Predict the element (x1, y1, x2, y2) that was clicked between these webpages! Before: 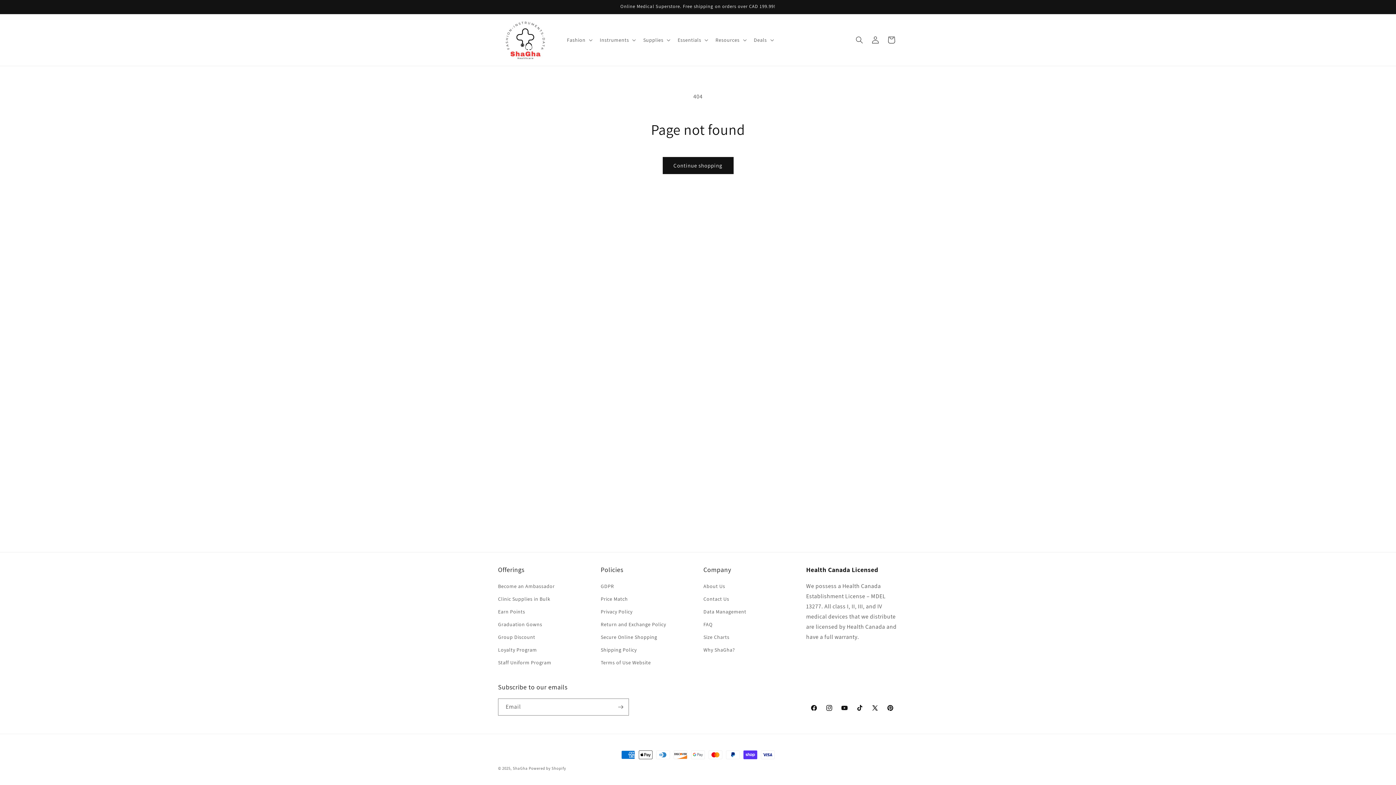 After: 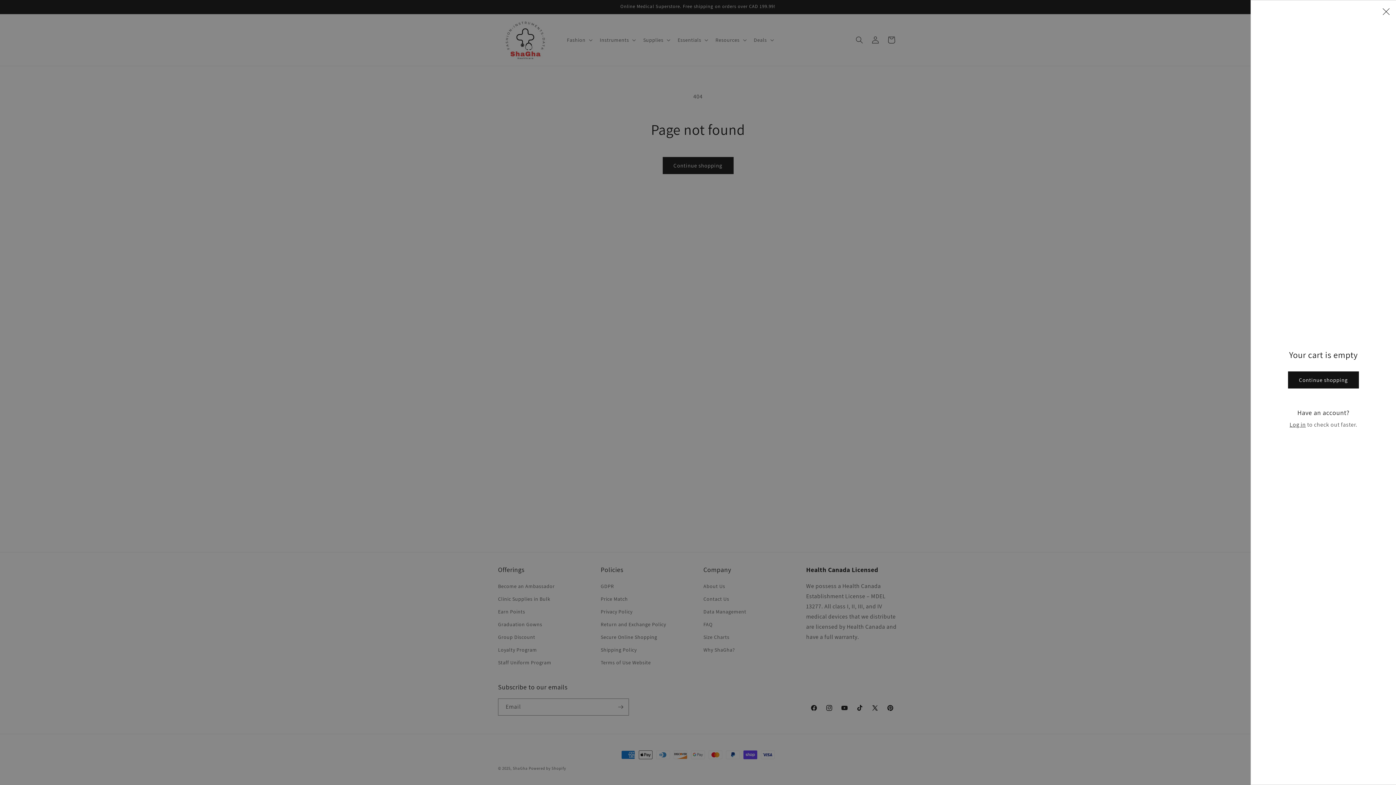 Action: label: Cart bbox: (883, 32, 899, 48)